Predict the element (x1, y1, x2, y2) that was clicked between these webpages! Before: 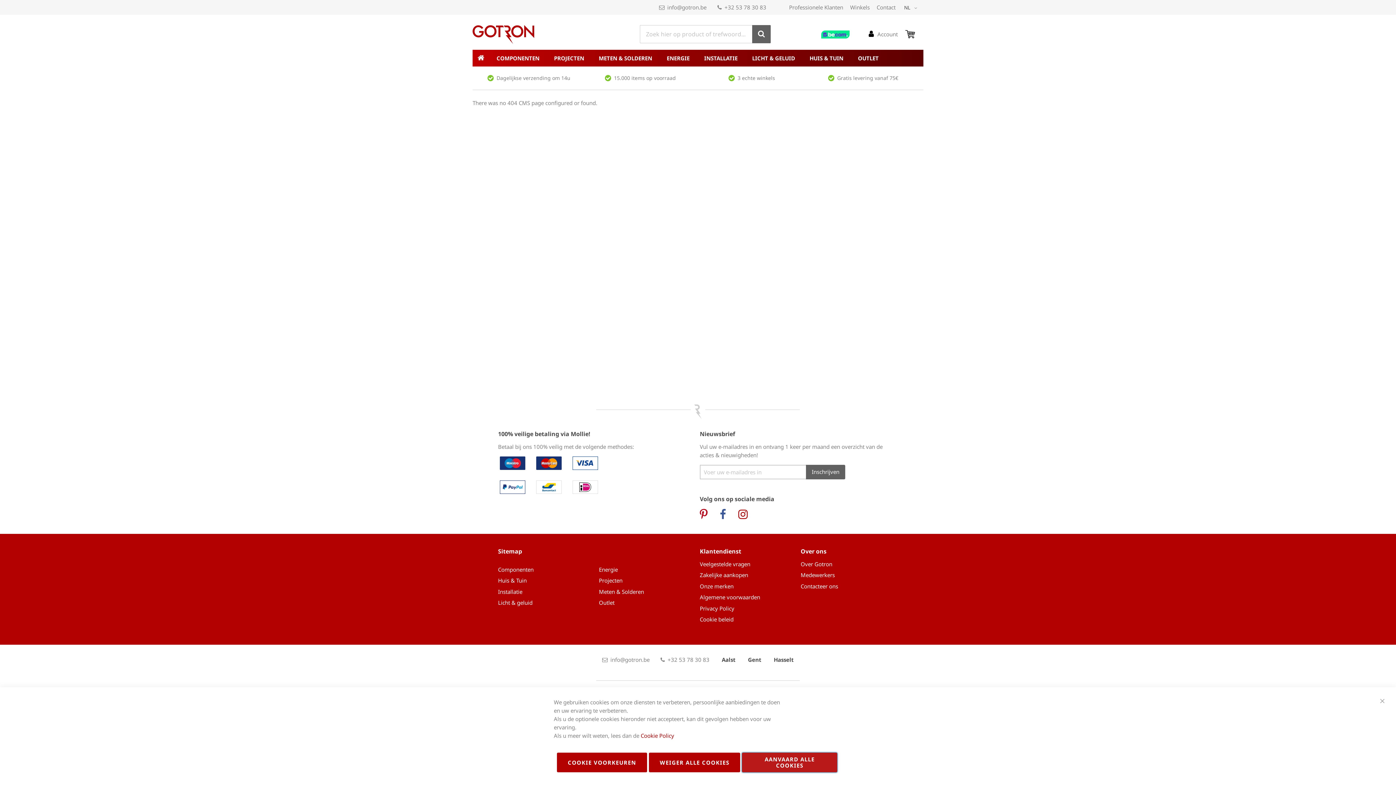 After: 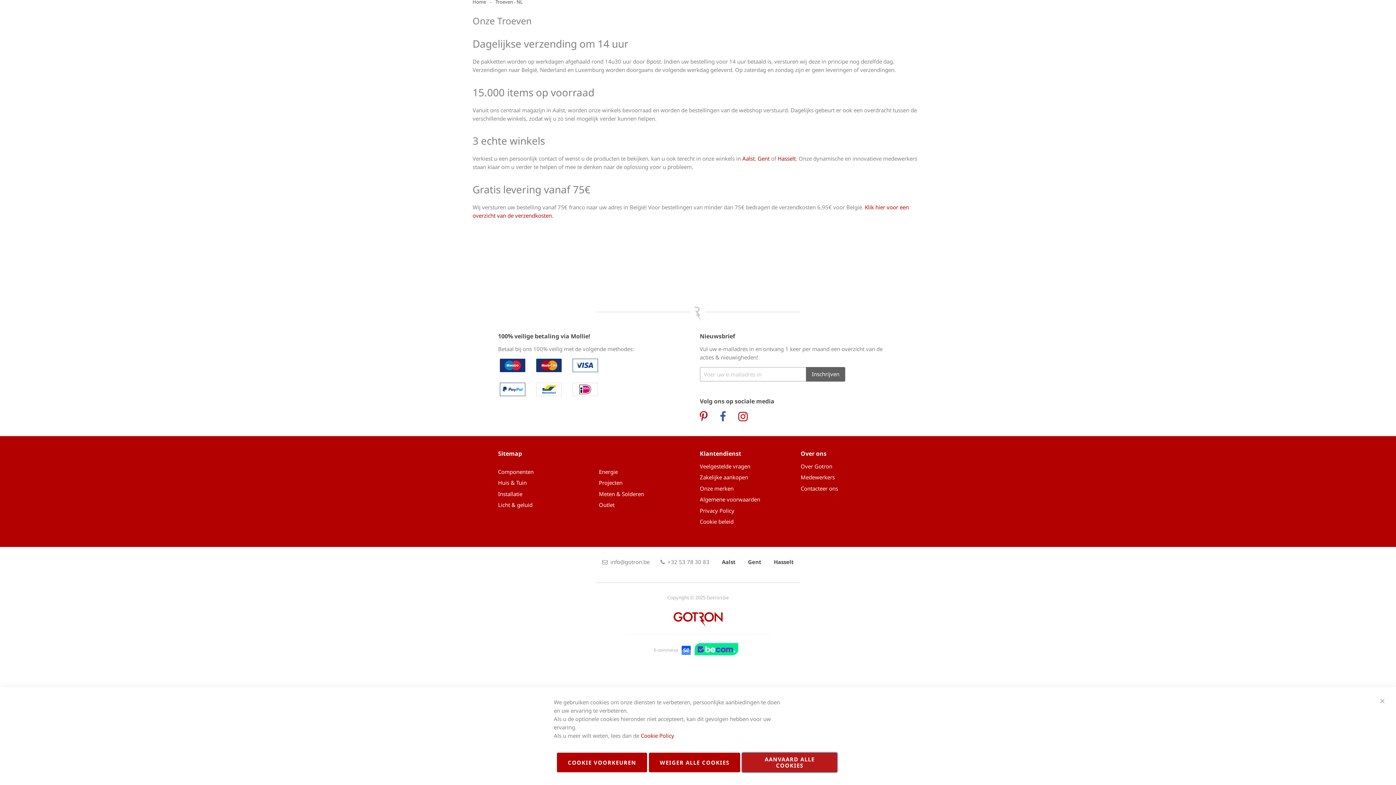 Action: bbox: (737, 72, 775, 84) label: 3 echte winkels